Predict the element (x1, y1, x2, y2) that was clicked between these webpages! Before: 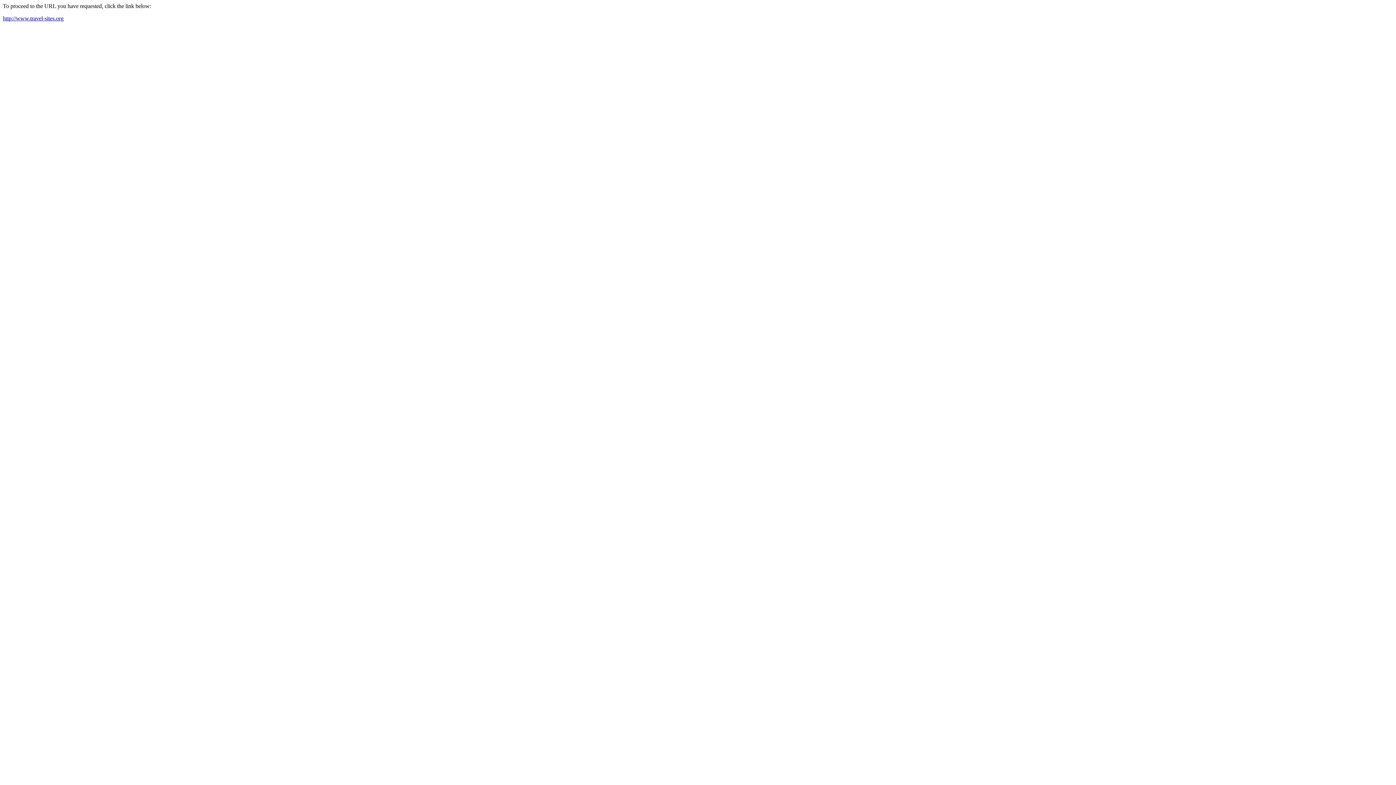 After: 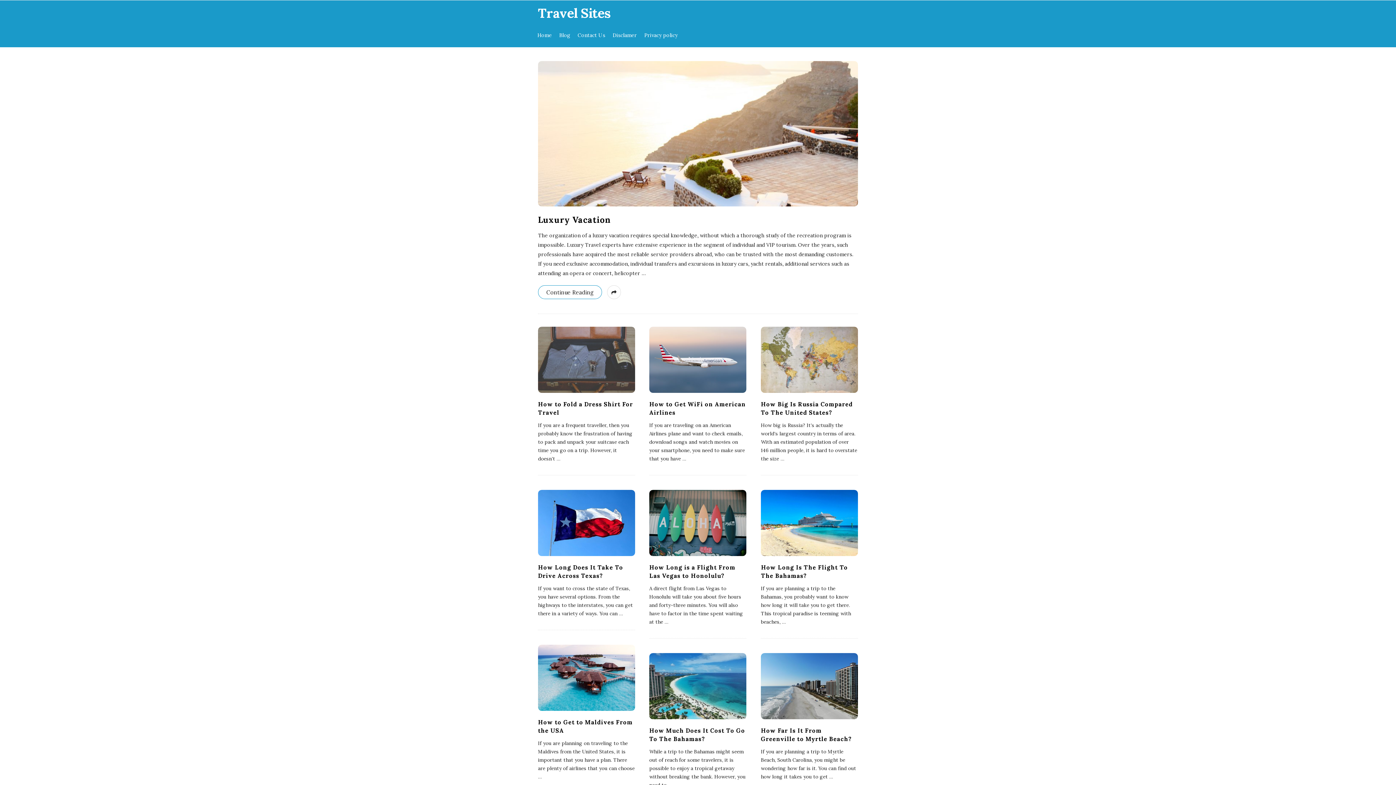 Action: label: http://www.travel-sites.org bbox: (2, 15, 63, 21)